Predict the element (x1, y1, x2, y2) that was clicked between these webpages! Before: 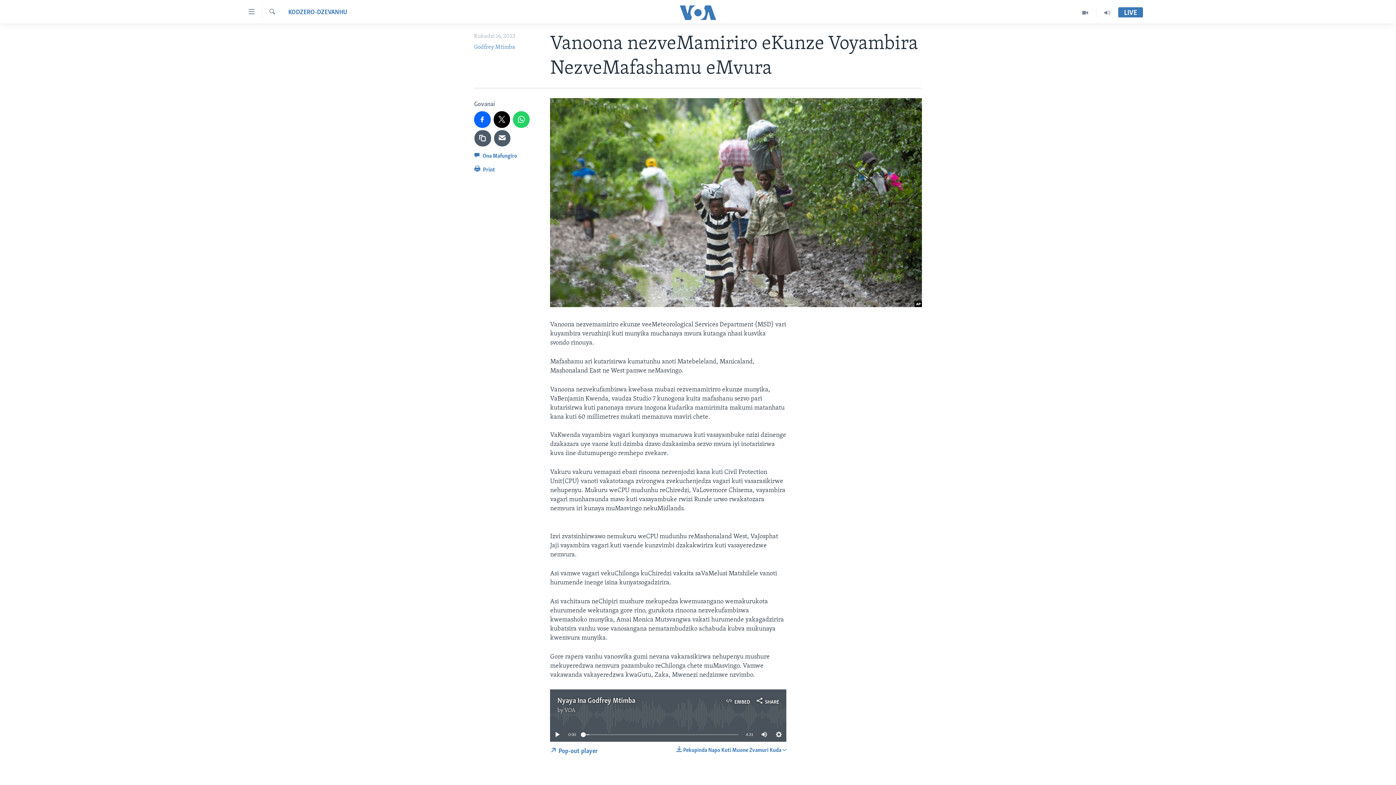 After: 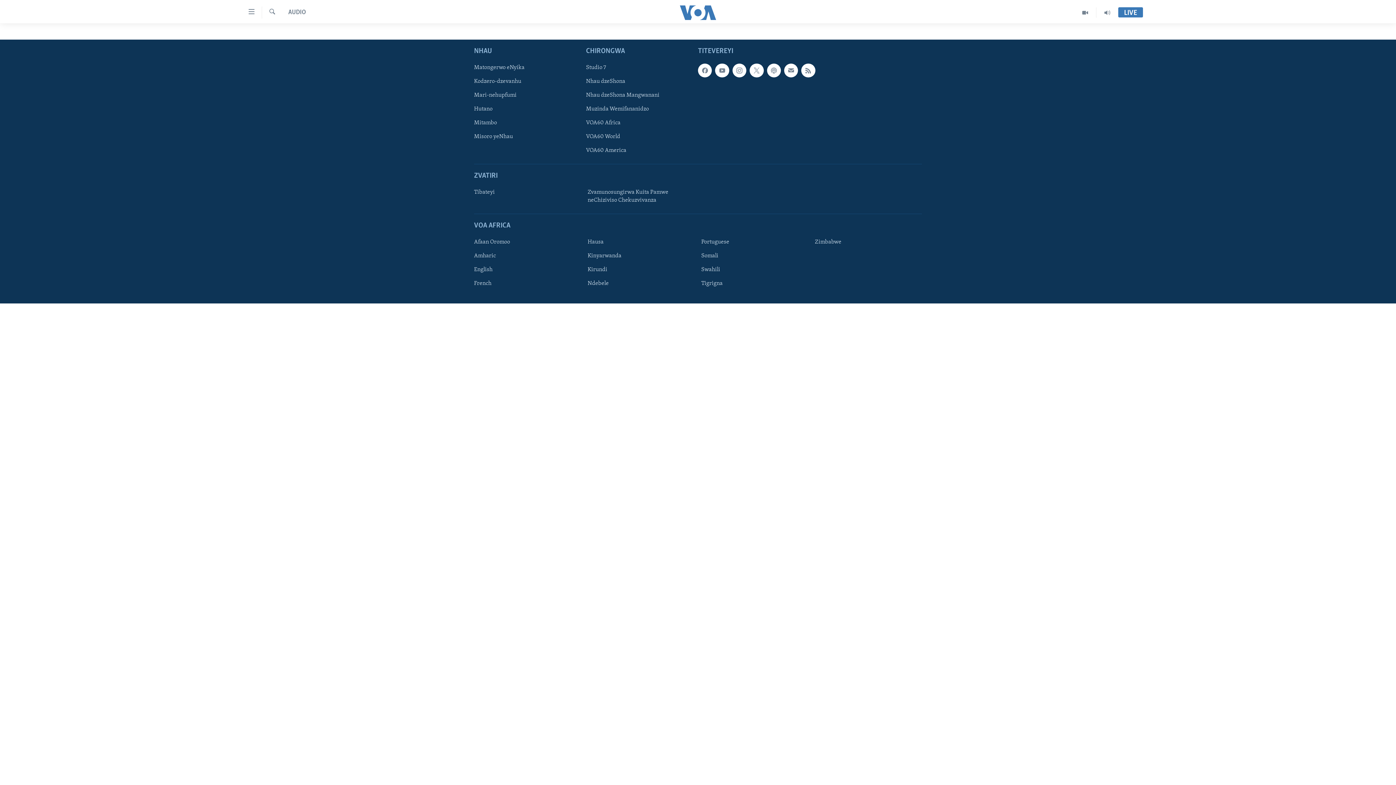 Action: bbox: (1096, 7, 1118, 17)